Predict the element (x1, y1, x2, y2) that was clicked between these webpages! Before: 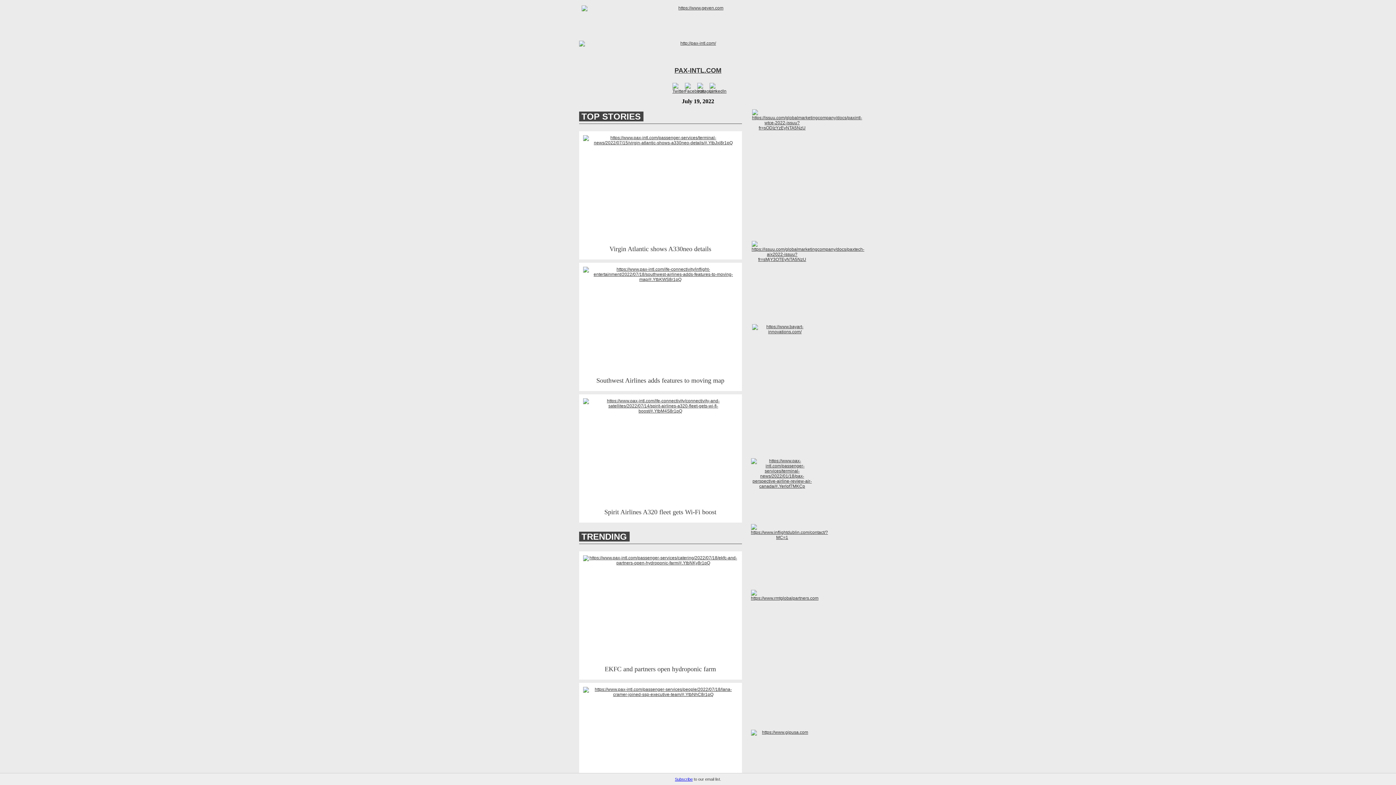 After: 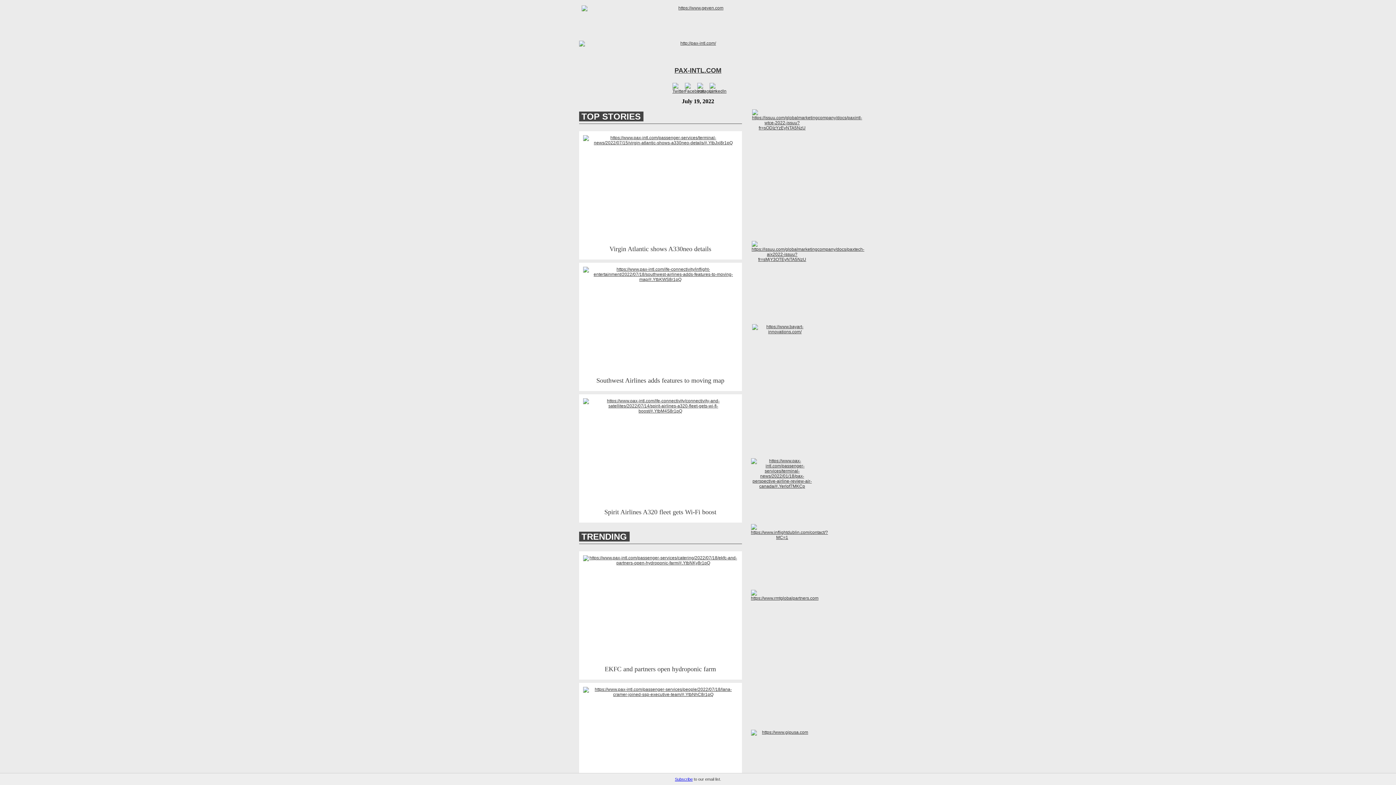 Action: bbox: (583, 555, 738, 658)